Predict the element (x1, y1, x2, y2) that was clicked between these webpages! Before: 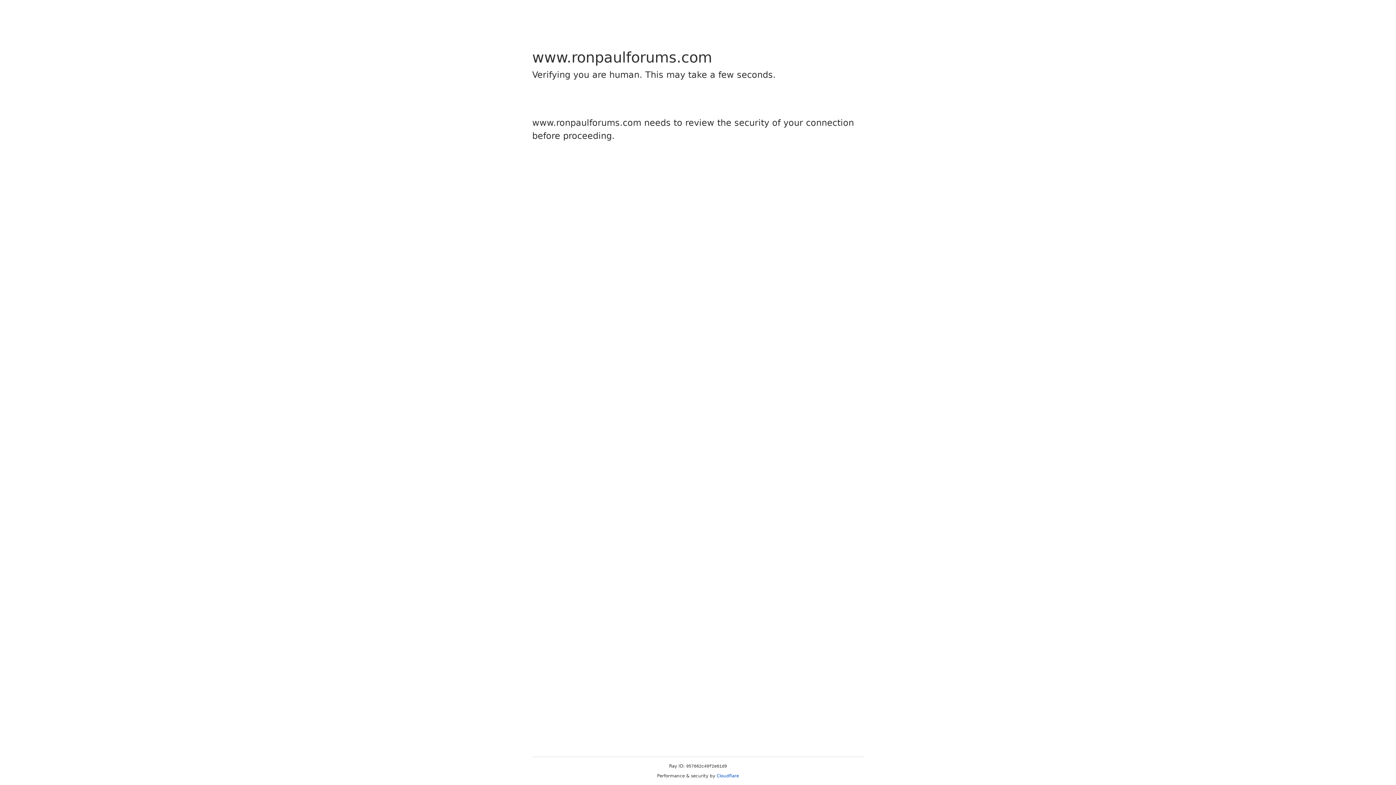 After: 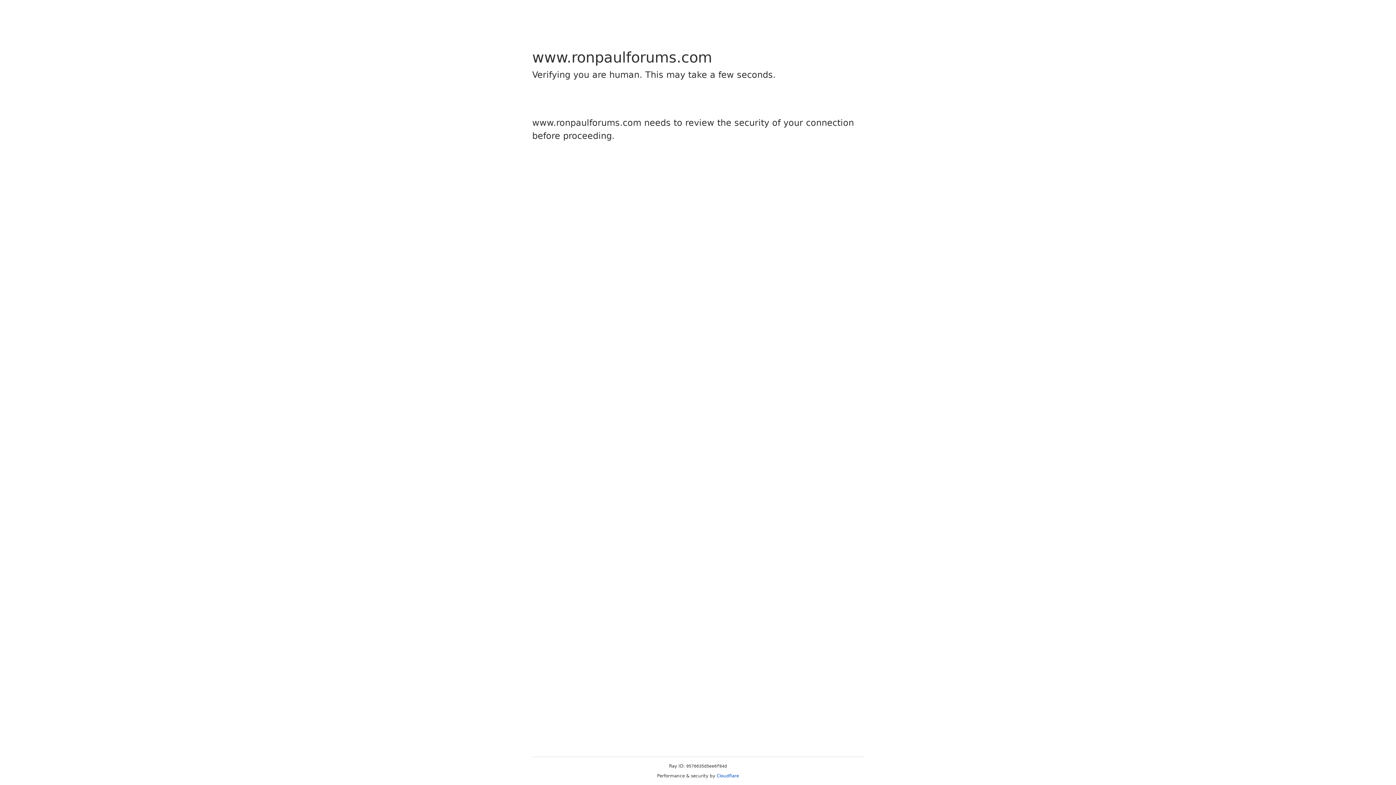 Action: label: Cloudflare bbox: (716, 773, 739, 778)